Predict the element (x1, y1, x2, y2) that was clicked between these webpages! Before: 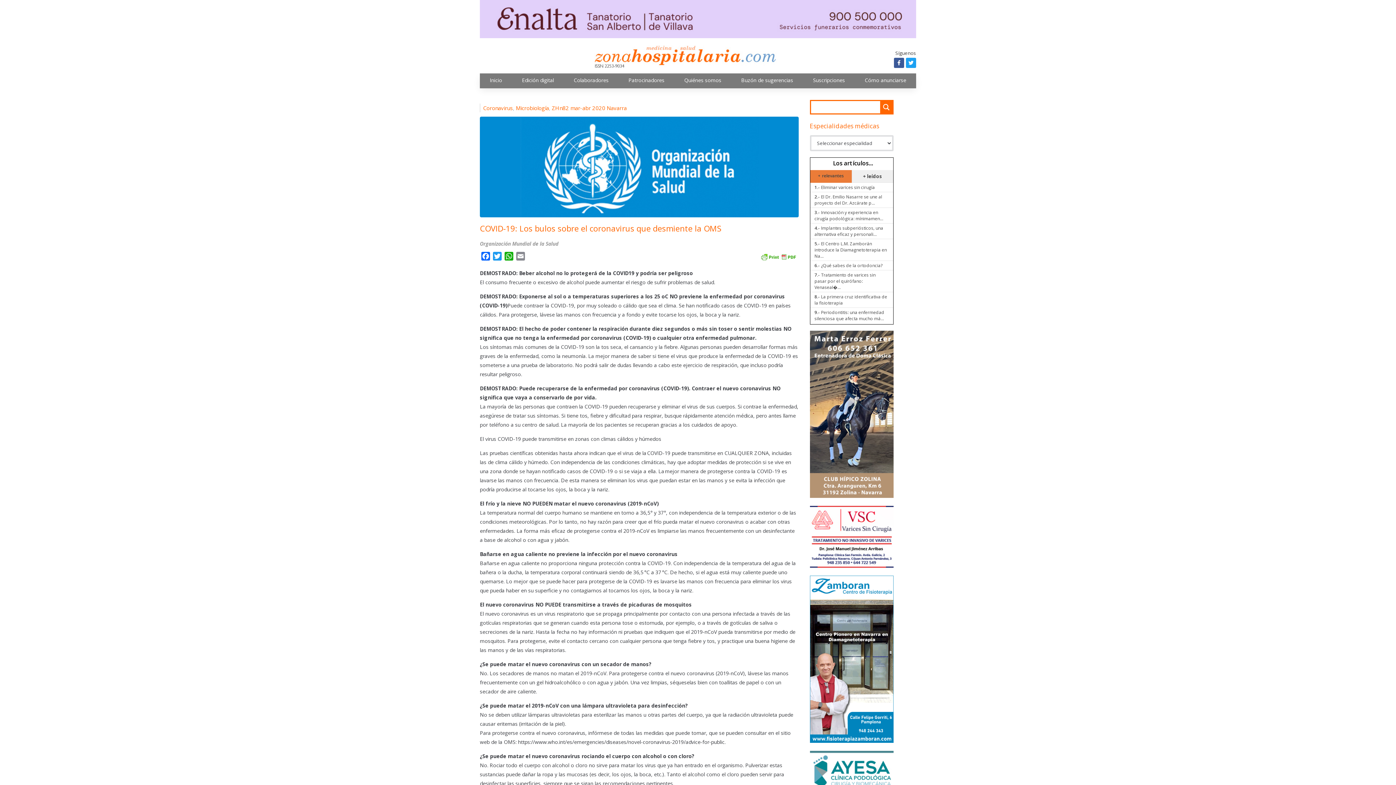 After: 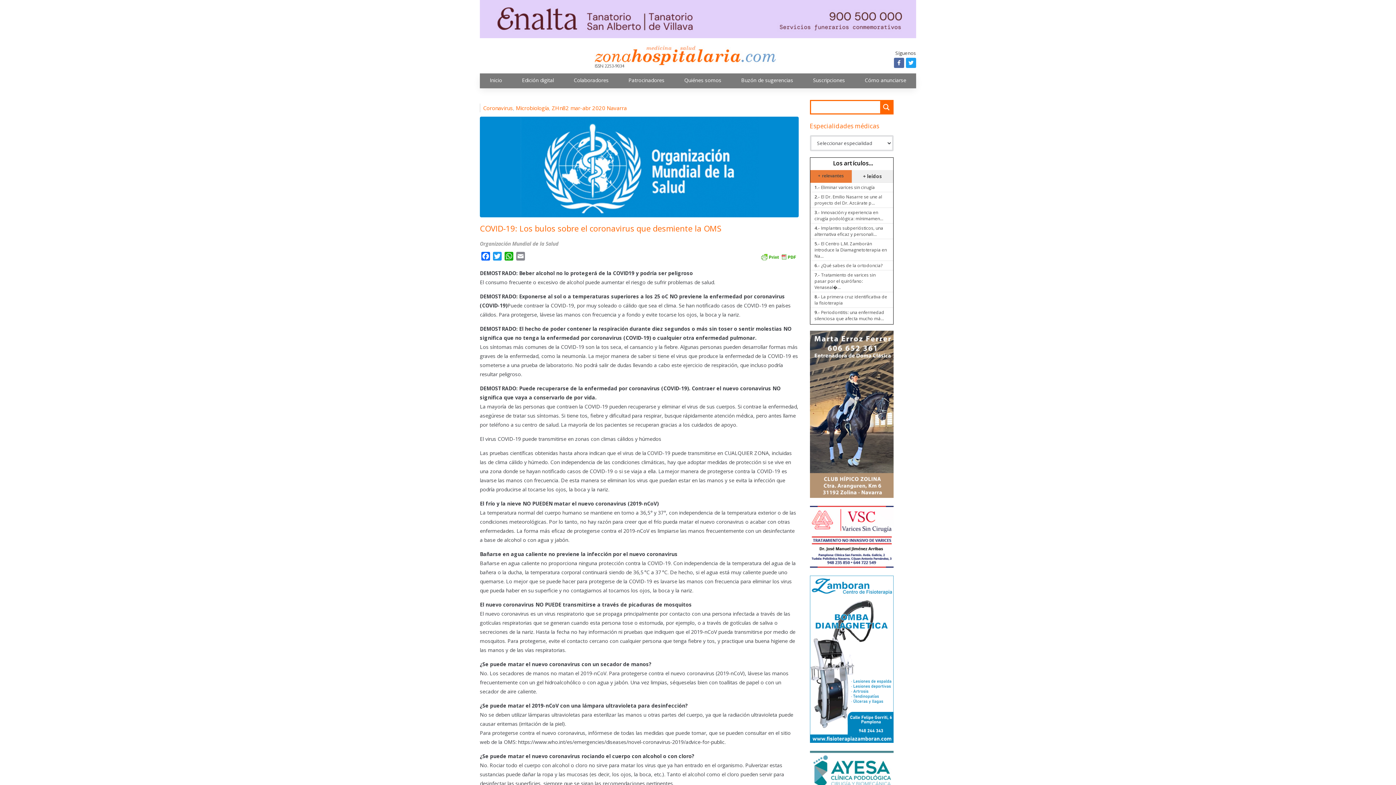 Action: label: Facebook bbox: (894, 57, 904, 68)